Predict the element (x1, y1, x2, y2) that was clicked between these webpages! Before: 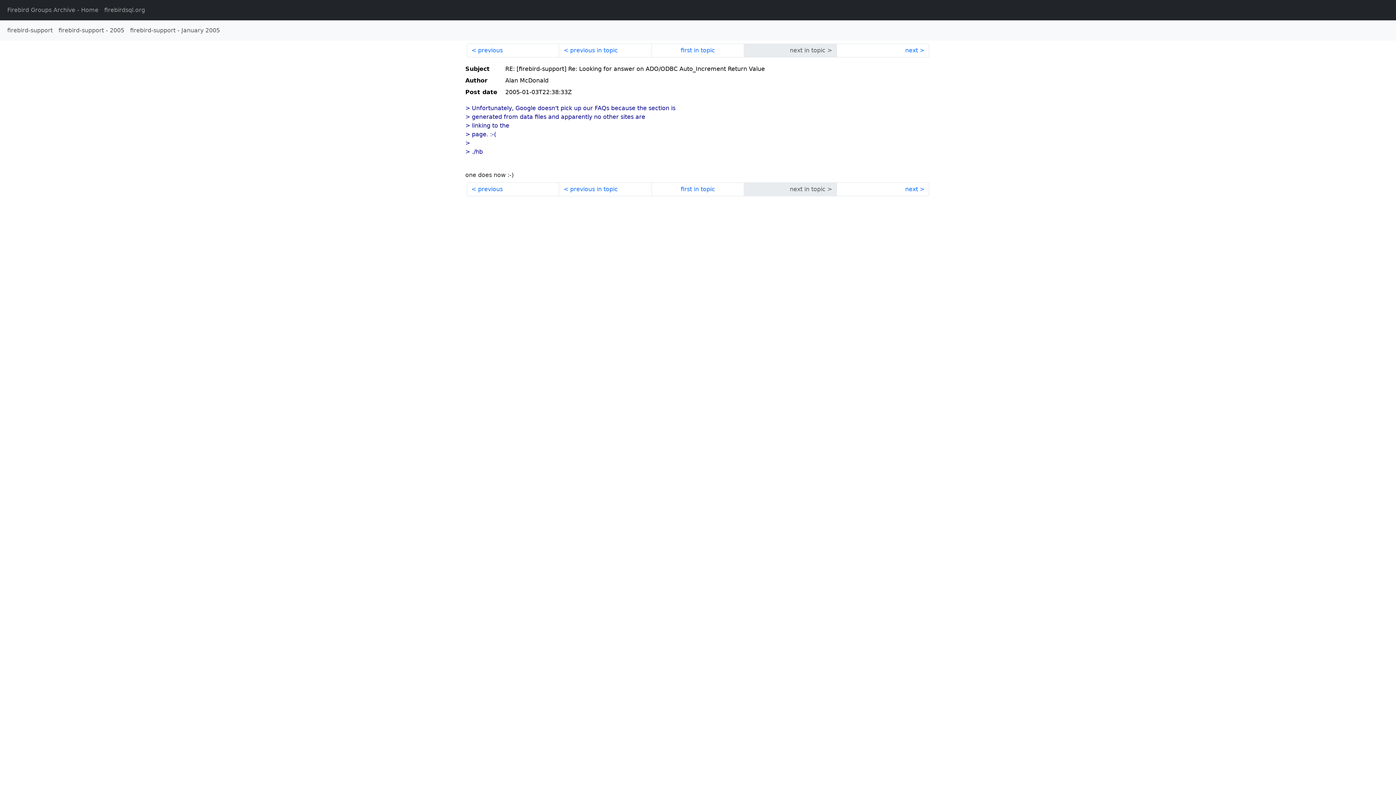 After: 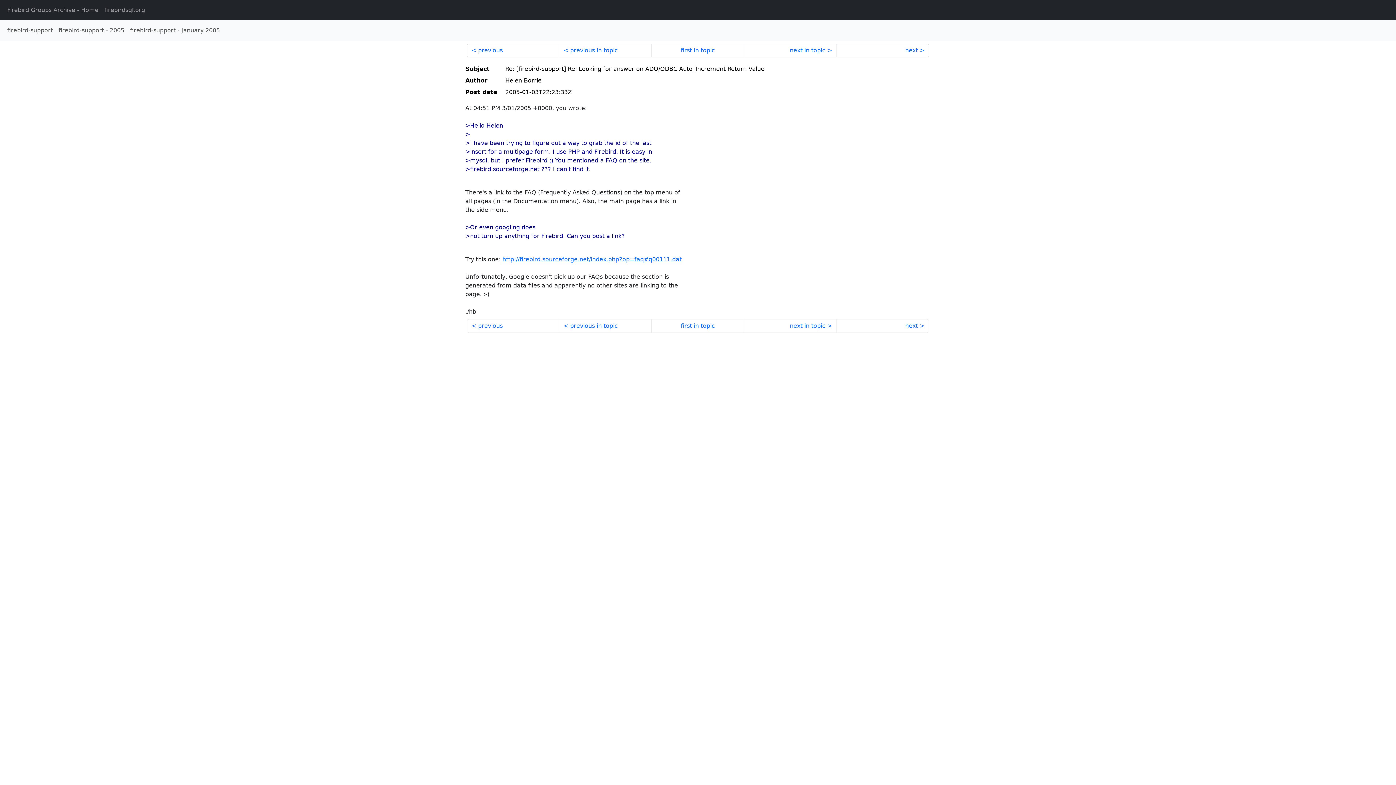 Action: label: previous in topic bbox: (559, 43, 651, 57)